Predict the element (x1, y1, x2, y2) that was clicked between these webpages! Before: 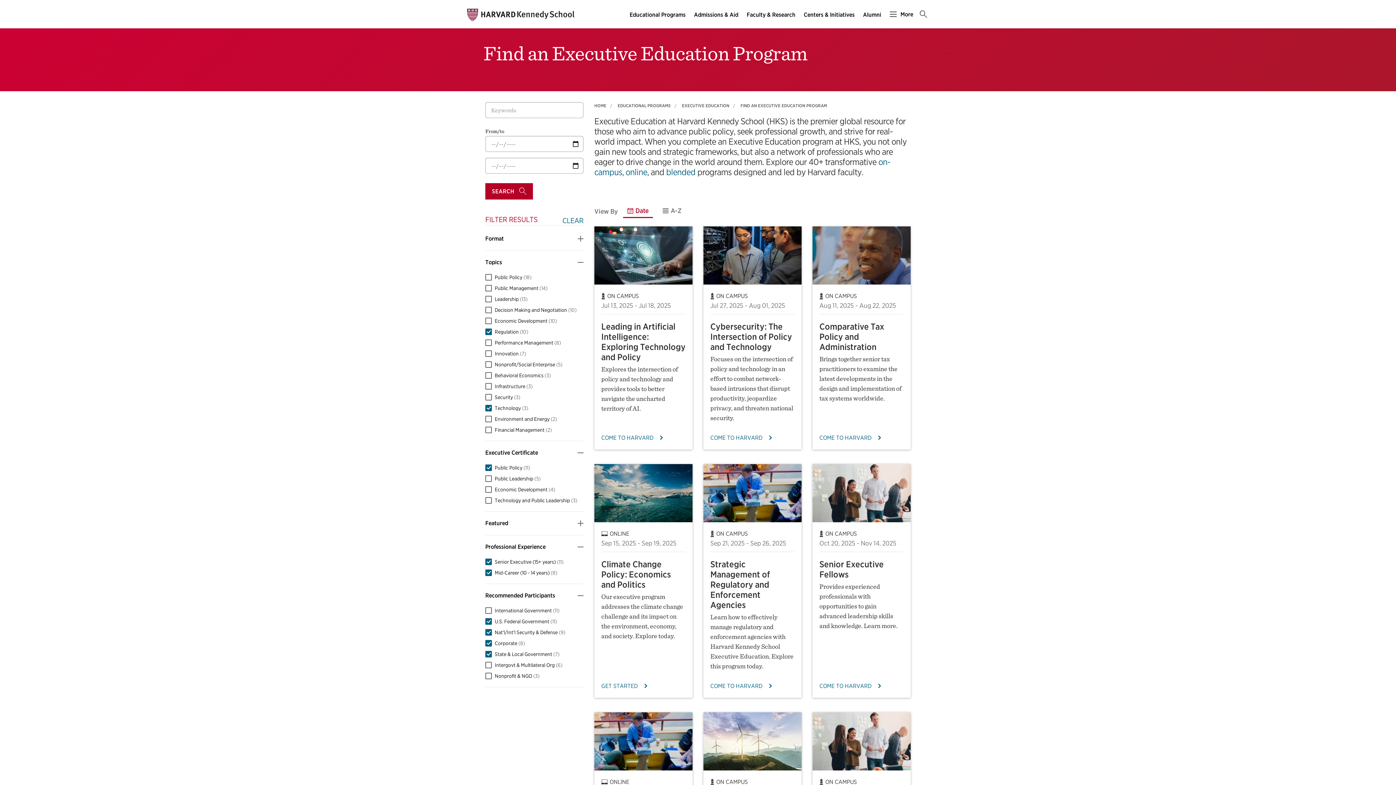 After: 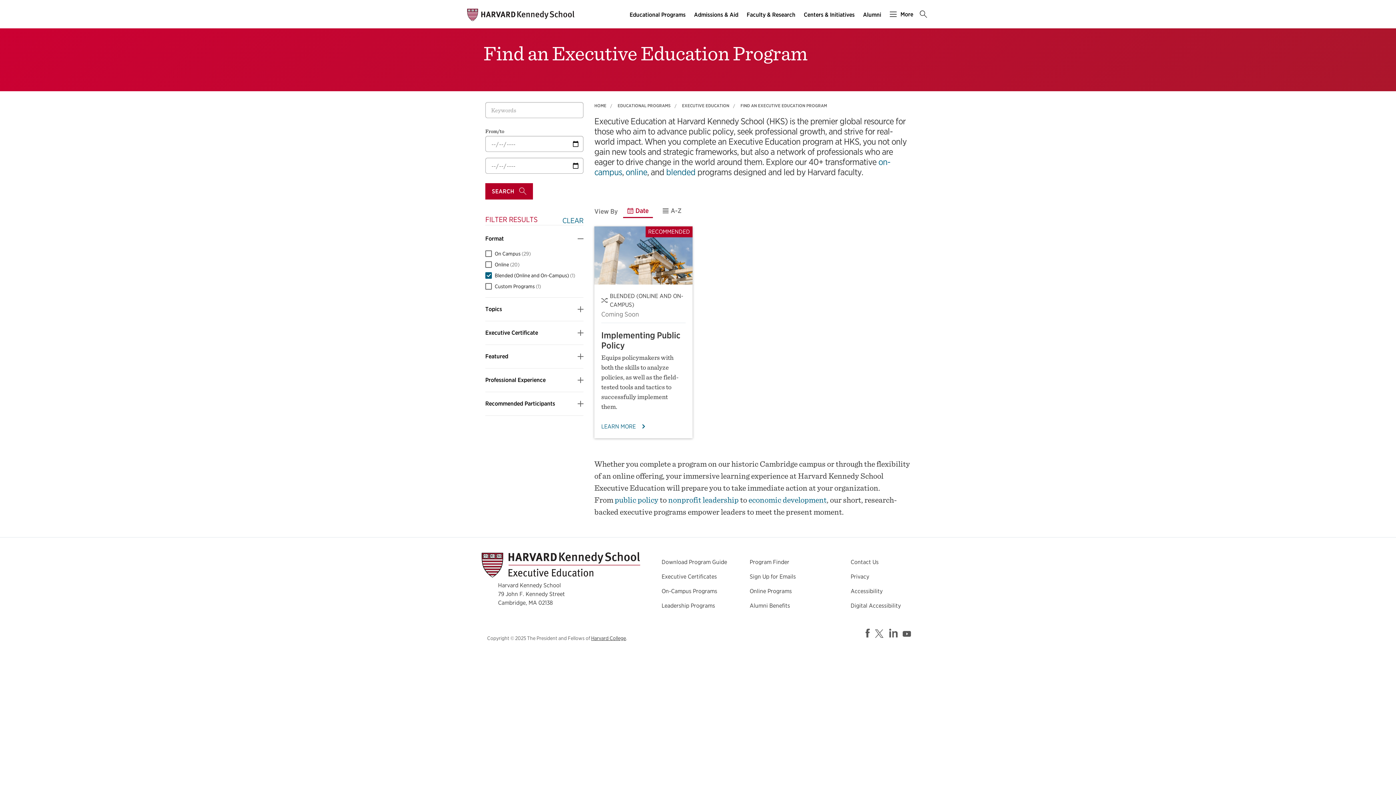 Action: label: blended bbox: (666, 166, 695, 177)